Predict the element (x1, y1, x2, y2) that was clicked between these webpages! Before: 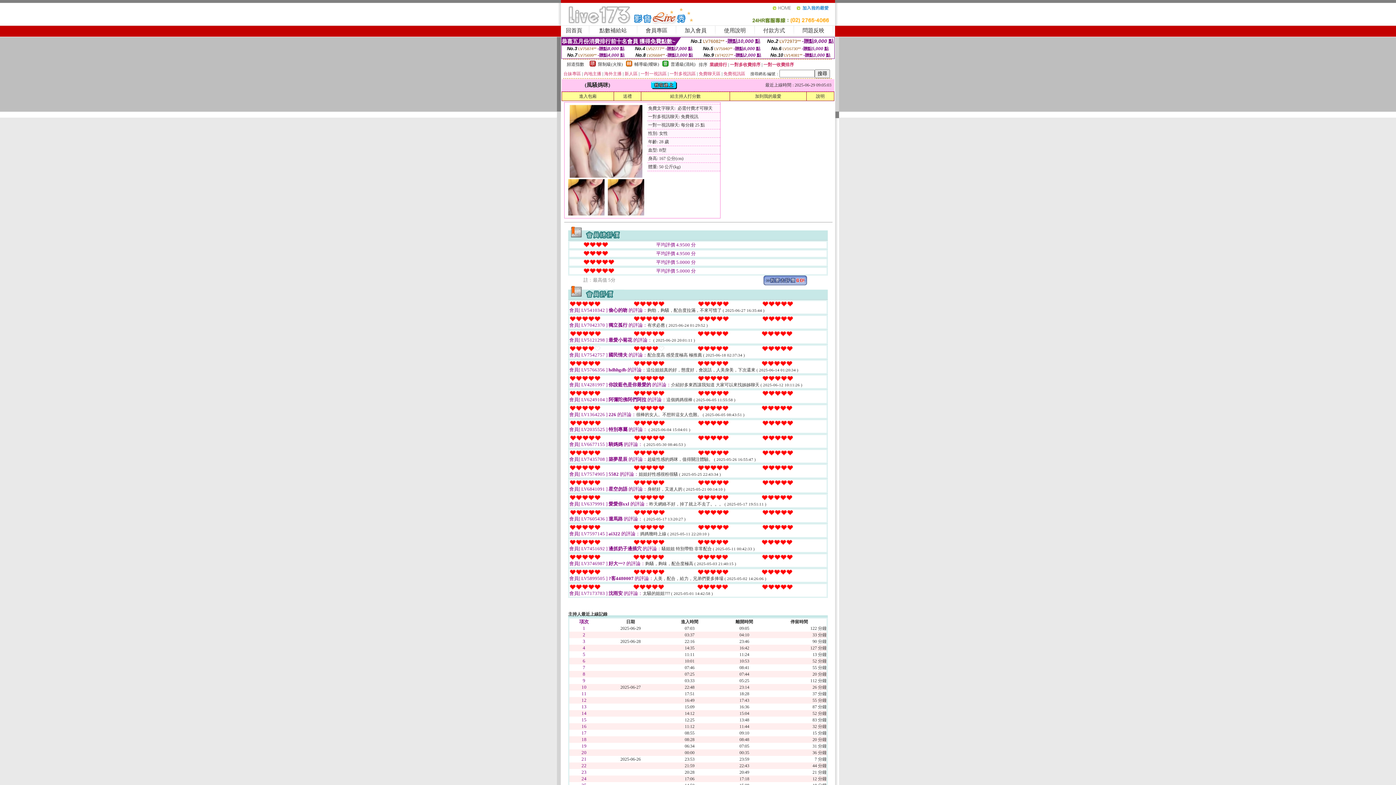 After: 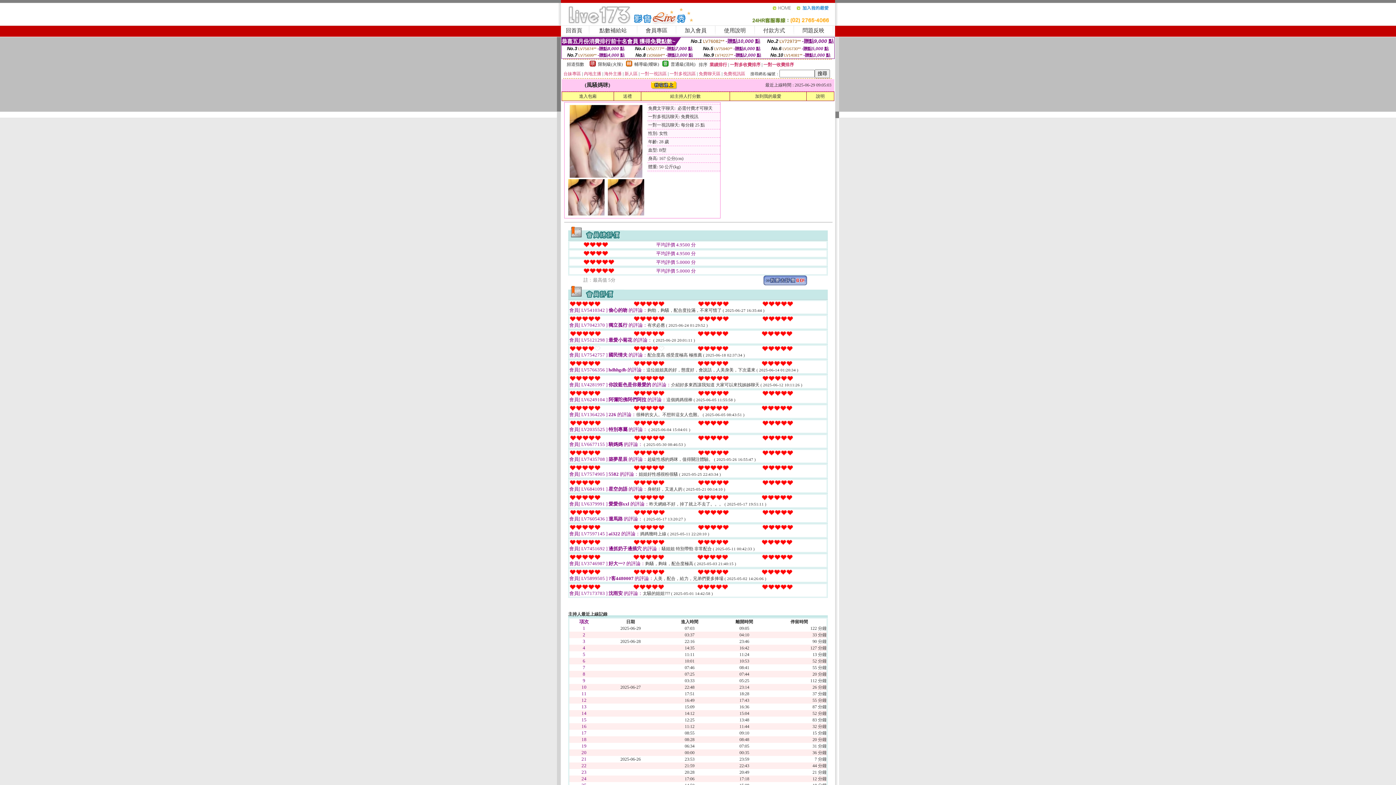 Action: bbox: (568, 211, 604, 216)